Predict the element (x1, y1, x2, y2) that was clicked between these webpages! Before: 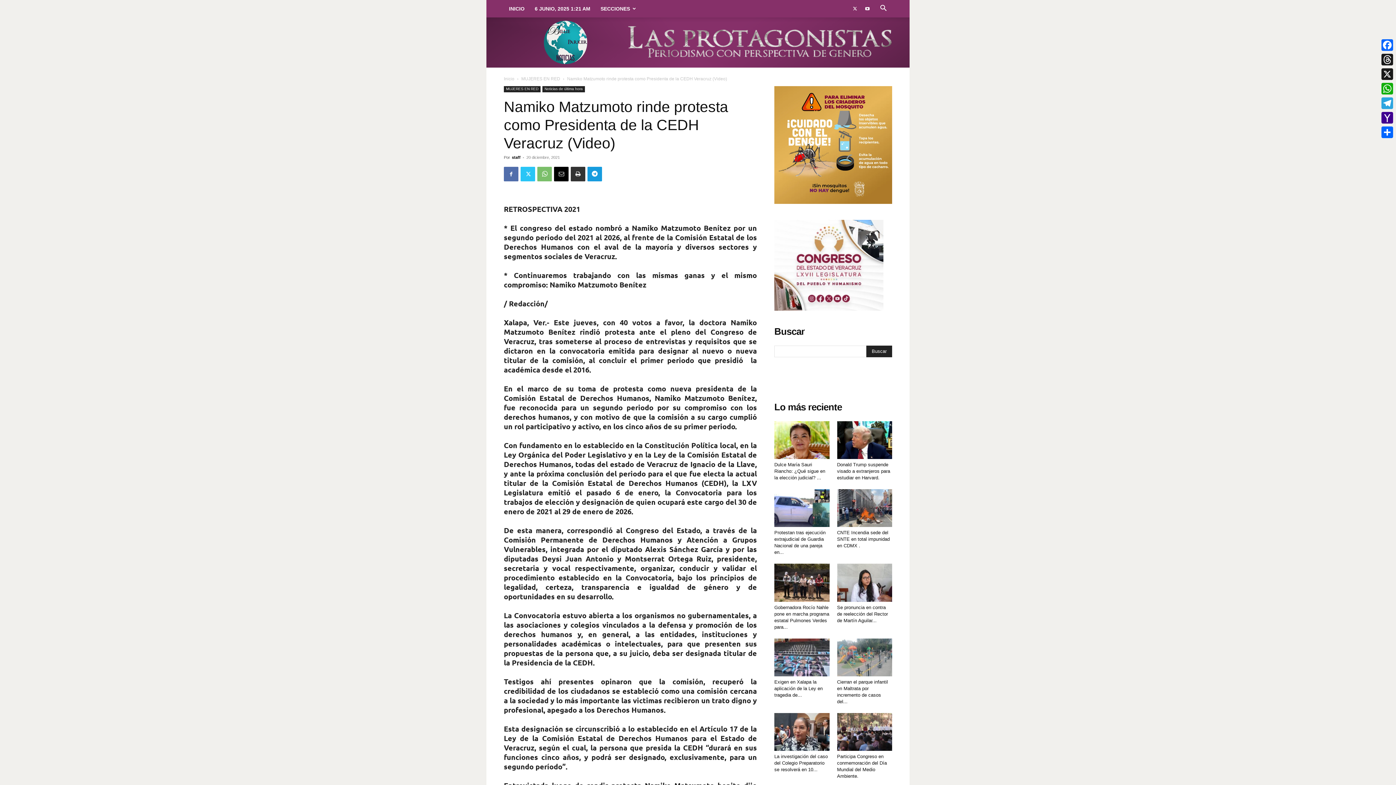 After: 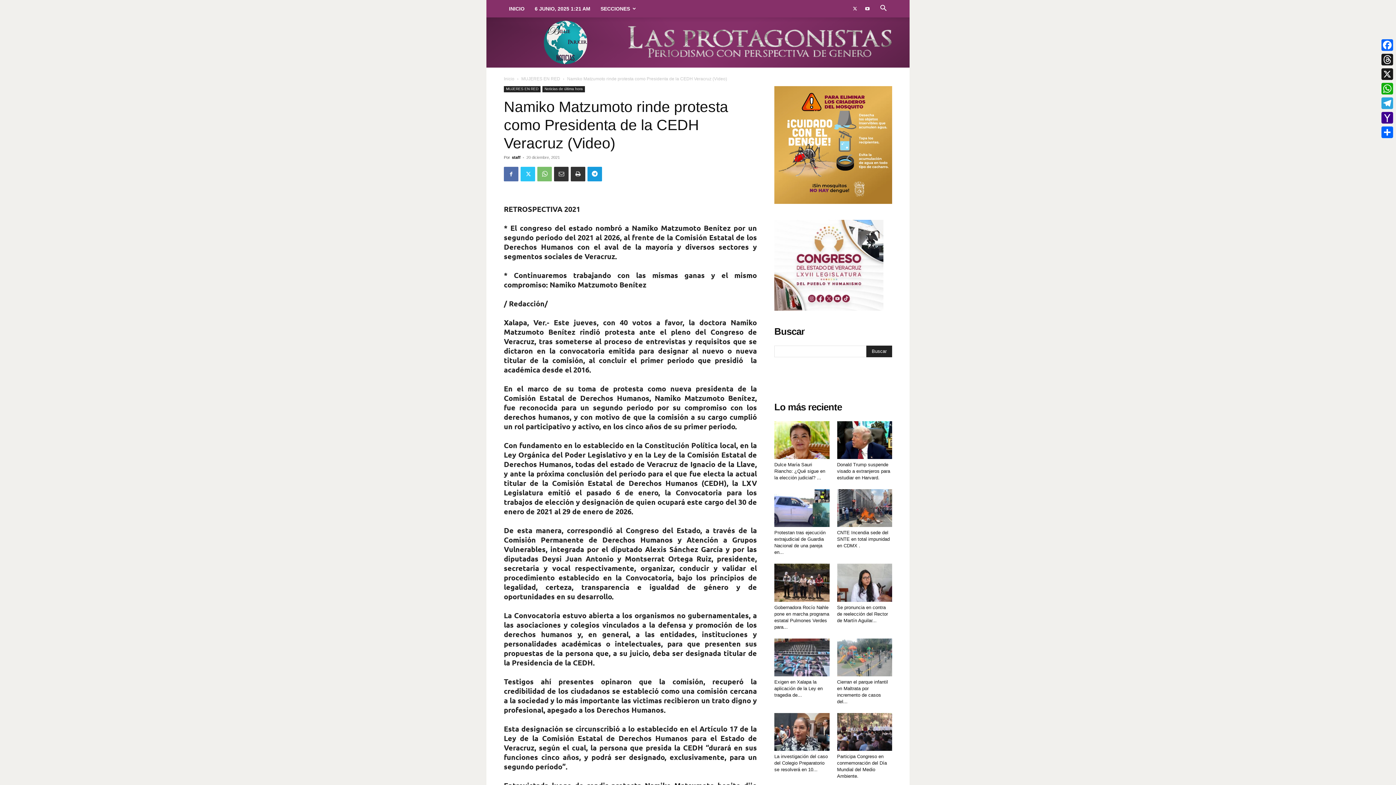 Action: bbox: (554, 166, 568, 181)